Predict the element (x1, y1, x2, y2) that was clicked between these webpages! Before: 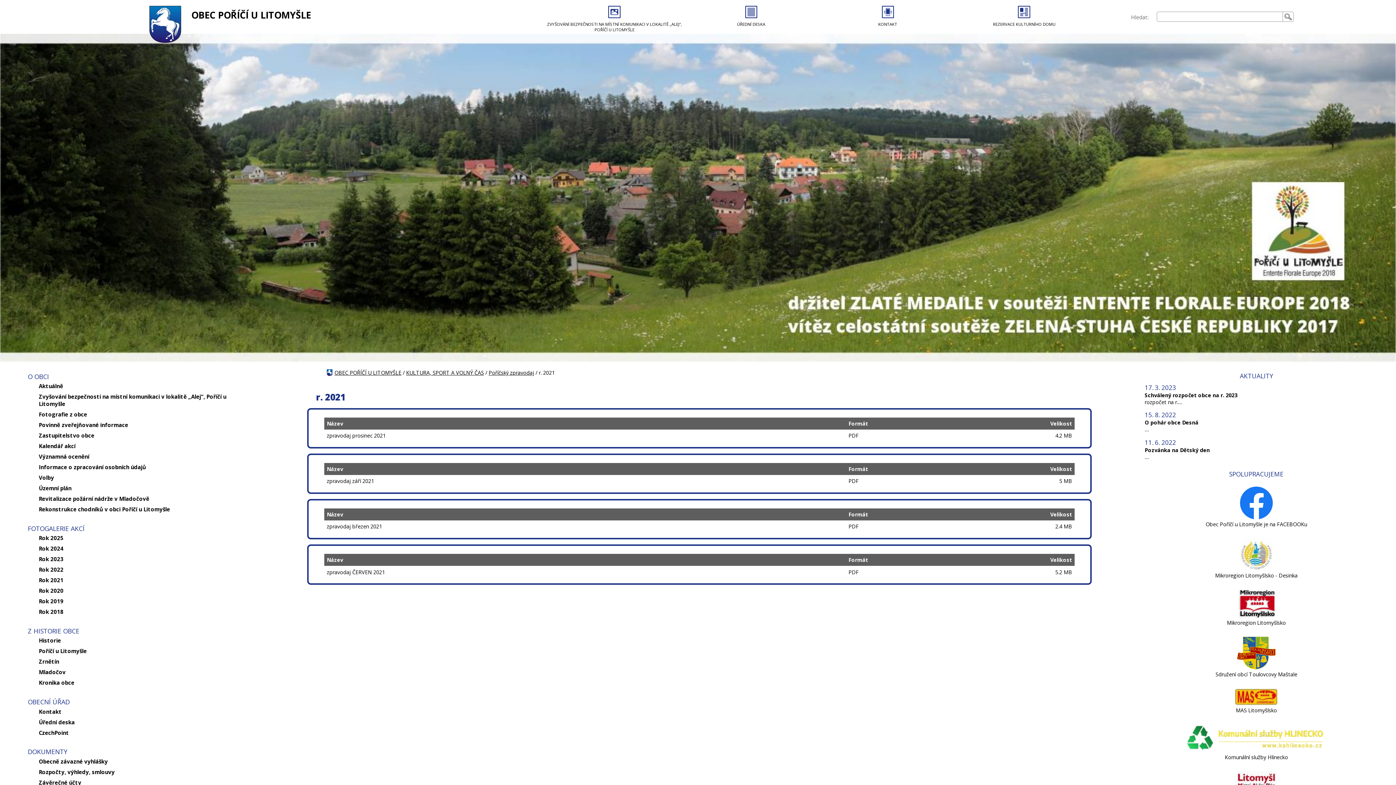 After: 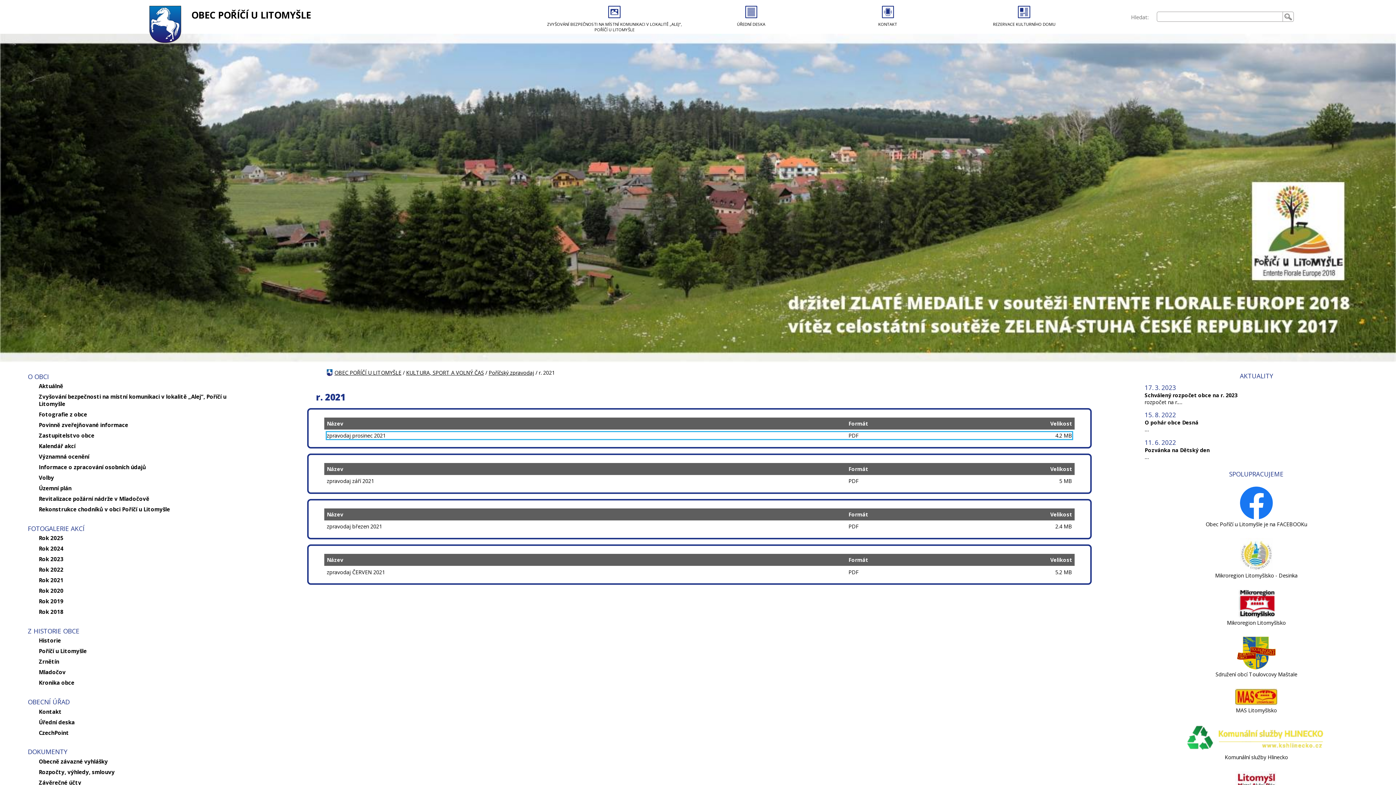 Action: label: zpravodaj prosinec 2021
PDF
4.2 MB bbox: (326, 432, 1072, 439)